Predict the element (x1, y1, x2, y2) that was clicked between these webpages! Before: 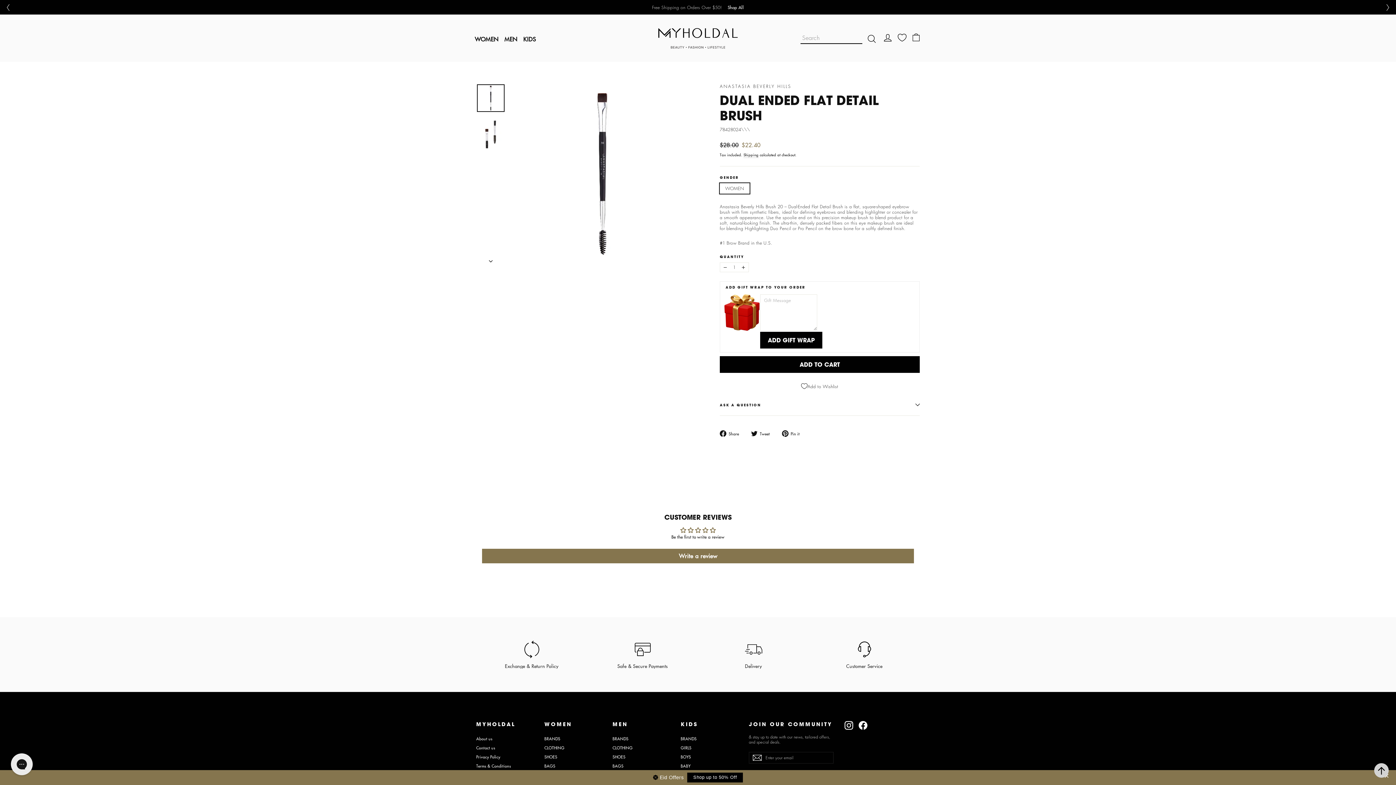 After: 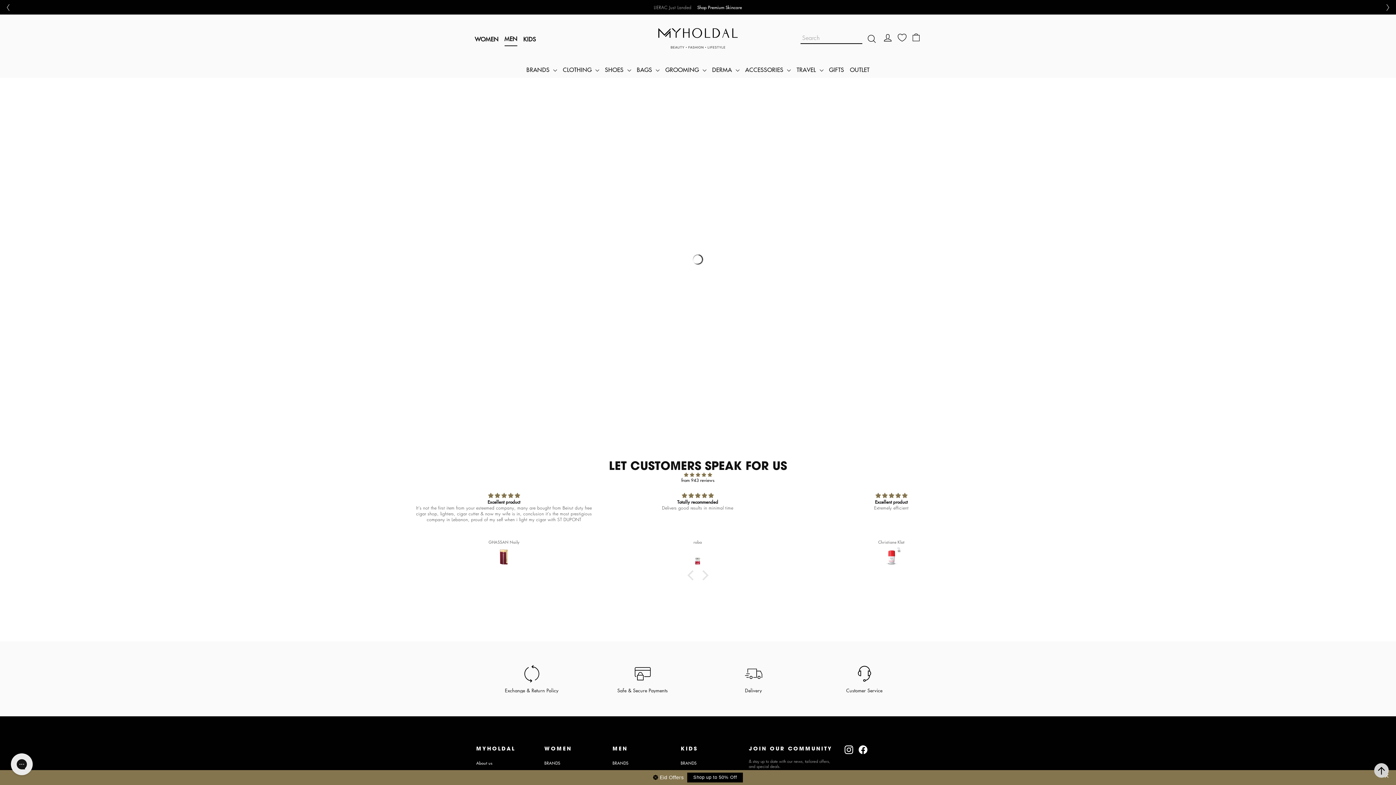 Action: label: BRANDS bbox: (612, 734, 670, 742)